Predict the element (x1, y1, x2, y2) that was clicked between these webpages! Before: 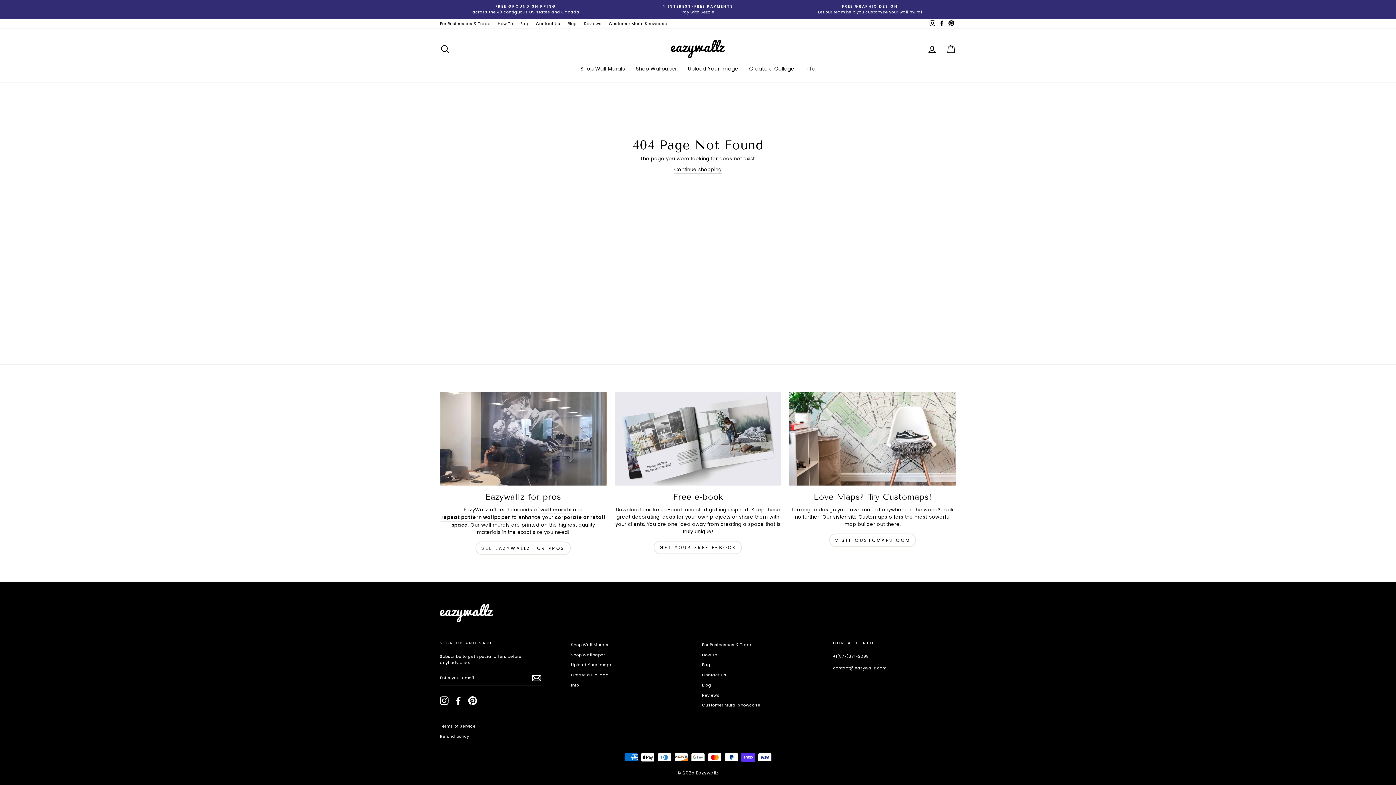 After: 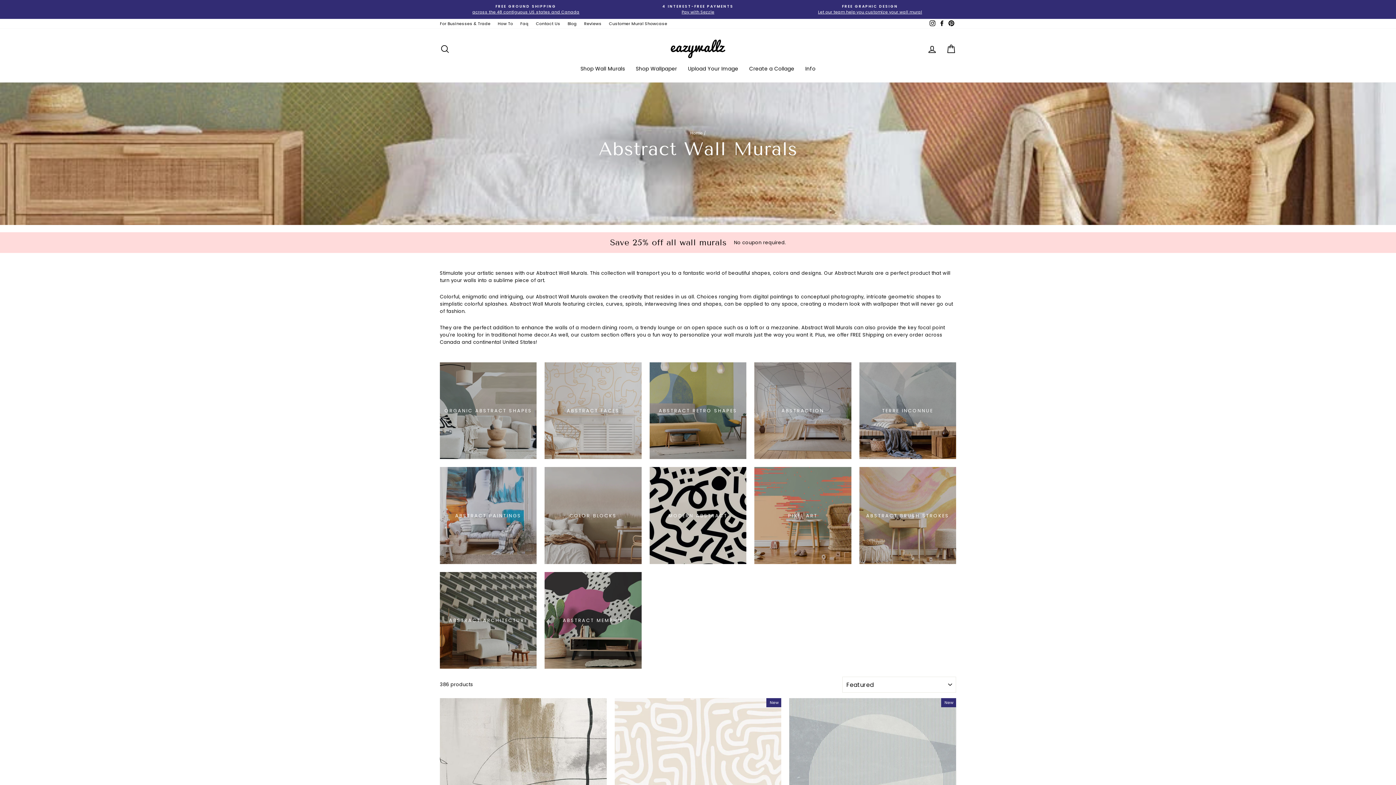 Action: bbox: (575, 61, 630, 75) label: Shop Wall Murals